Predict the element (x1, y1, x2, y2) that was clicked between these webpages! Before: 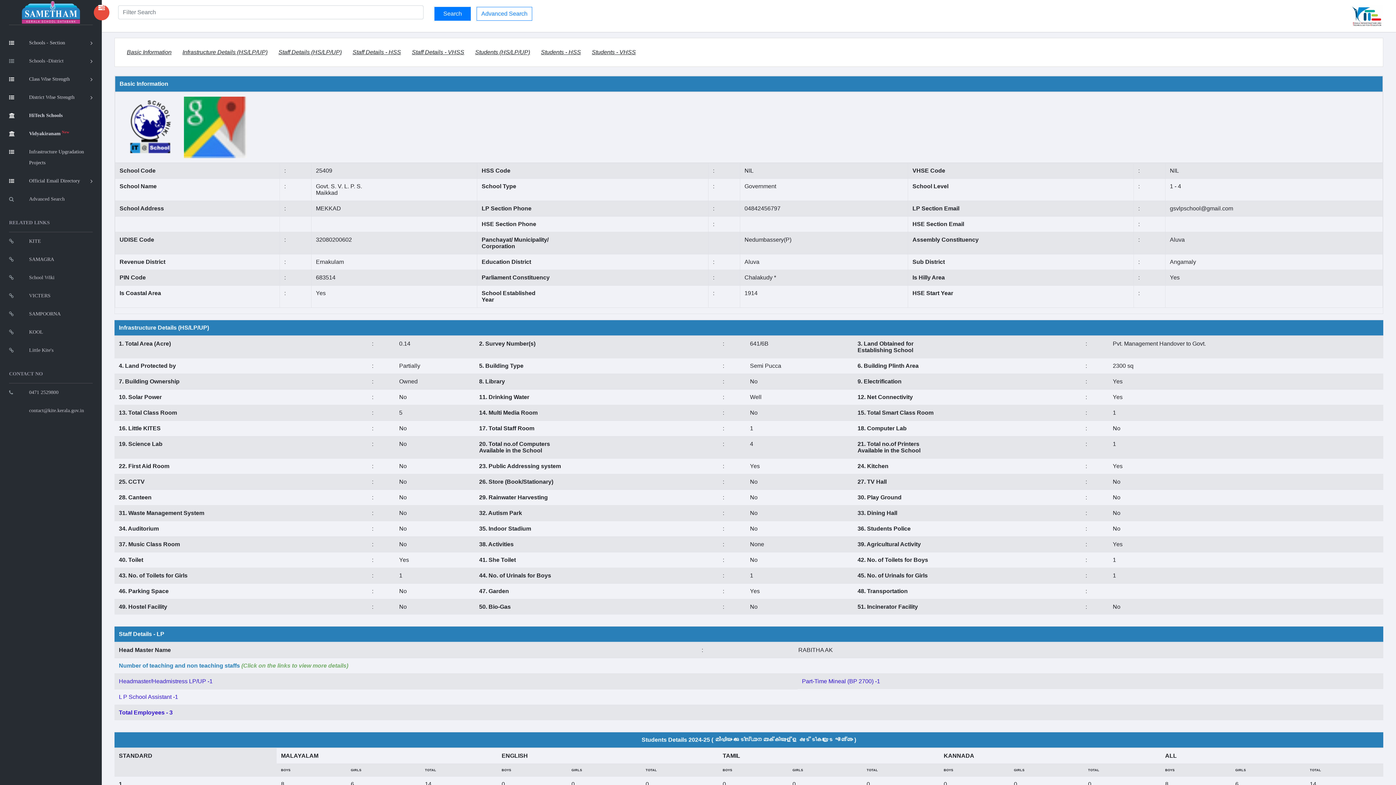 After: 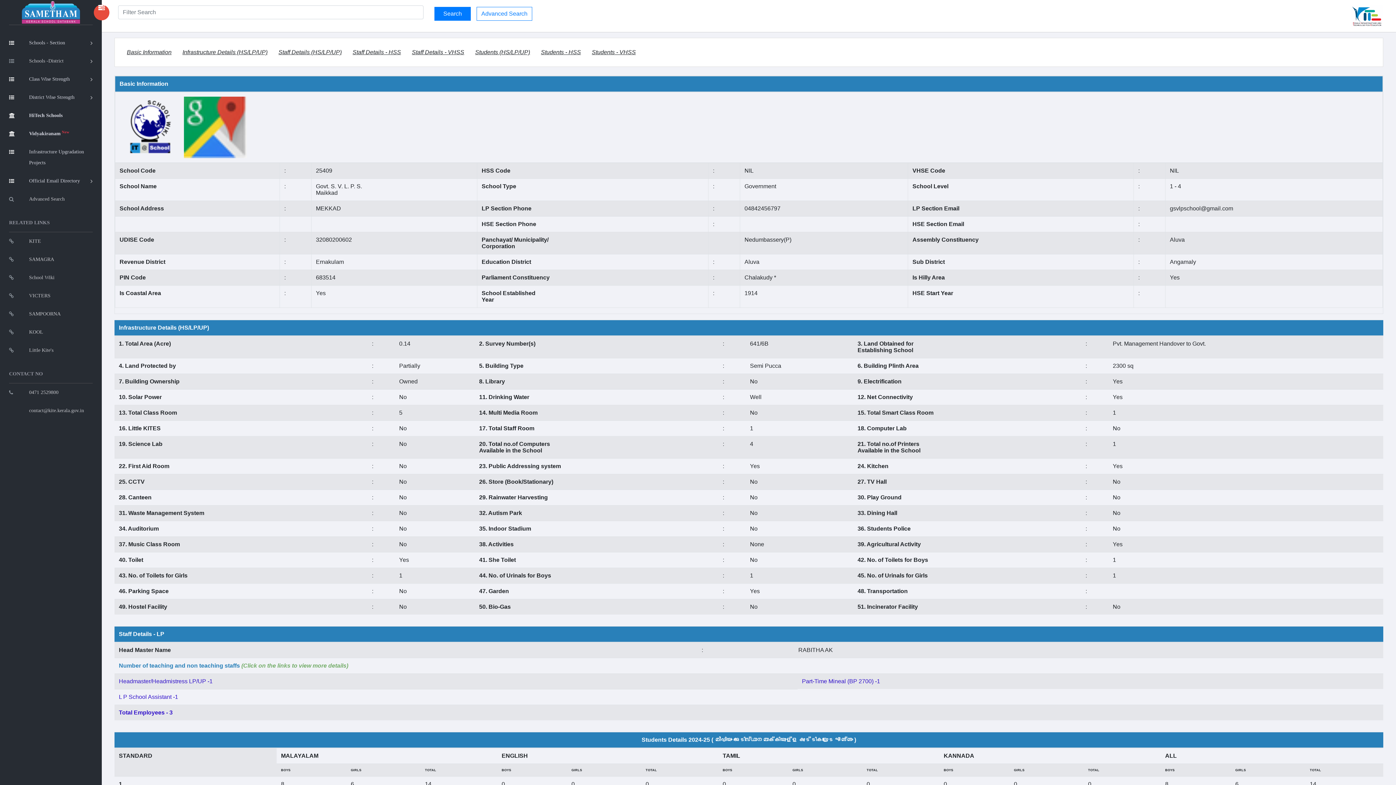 Action: bbox: (119, 123, 182, 130)